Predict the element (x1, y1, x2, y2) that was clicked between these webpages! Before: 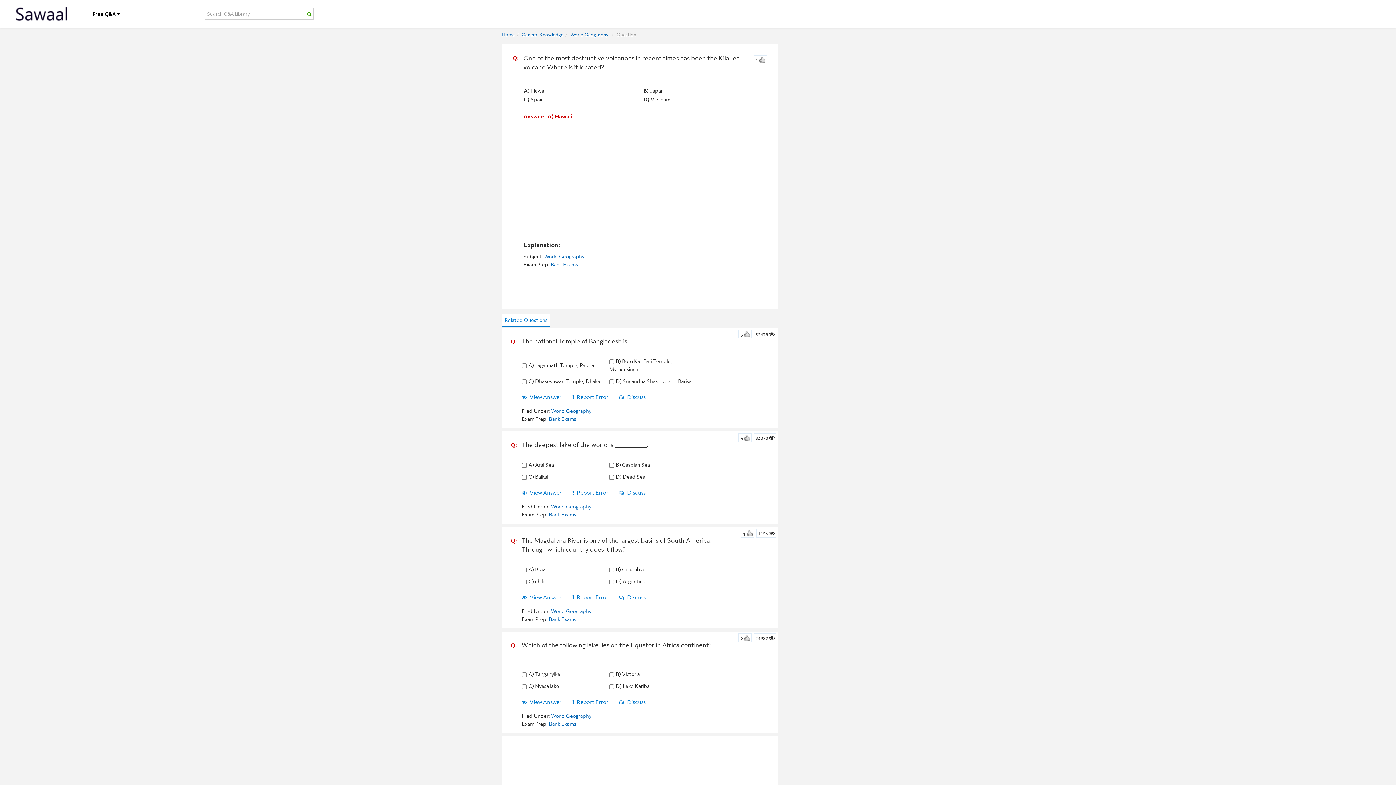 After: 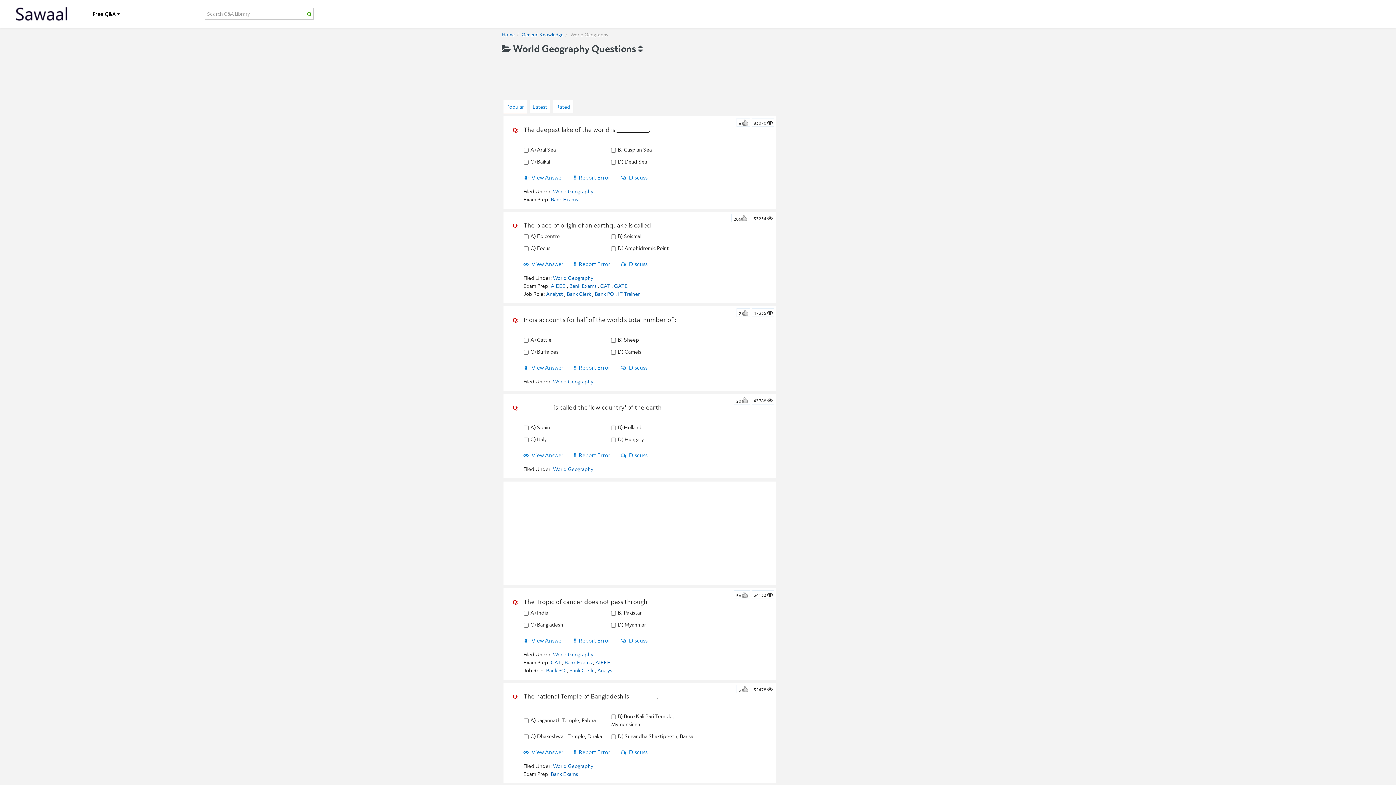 Action: bbox: (551, 407, 591, 414) label: World Geography